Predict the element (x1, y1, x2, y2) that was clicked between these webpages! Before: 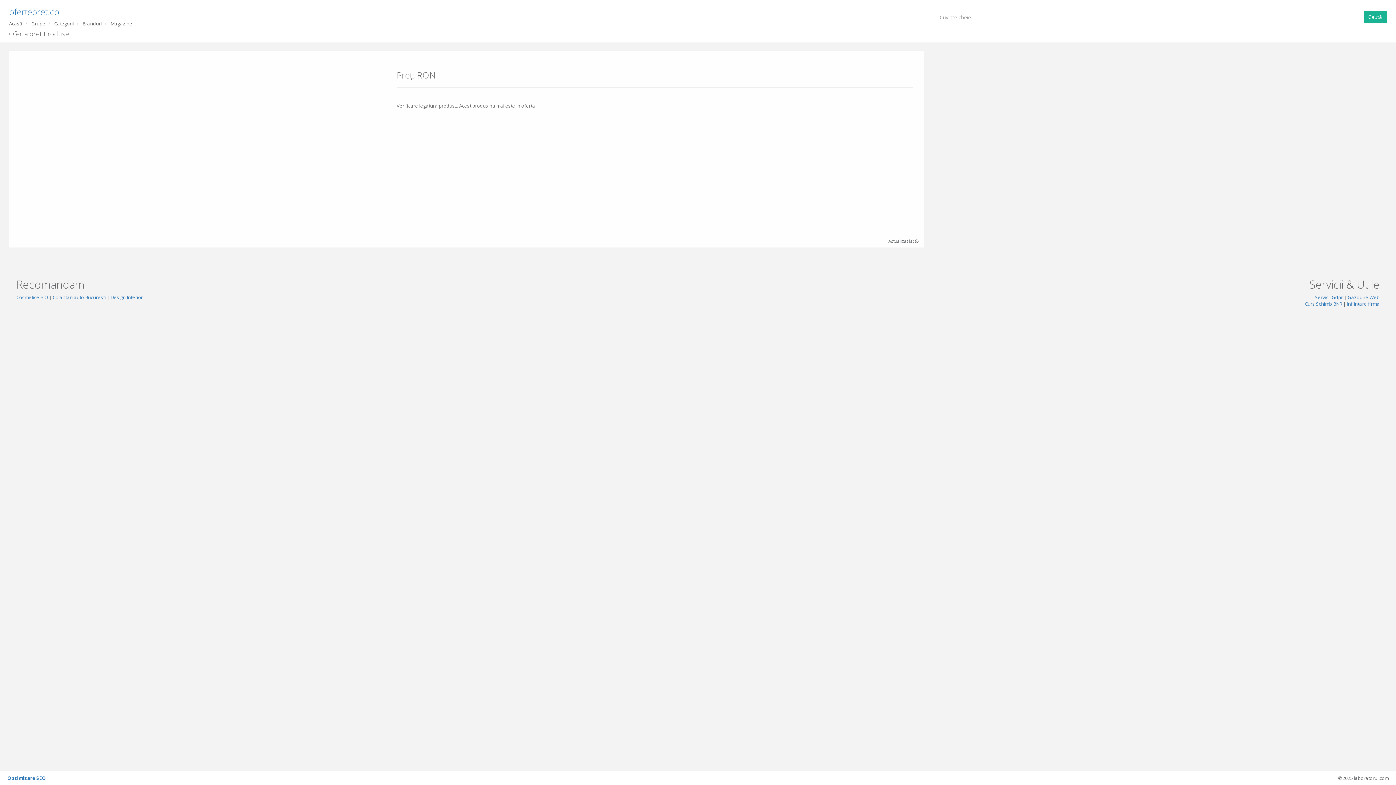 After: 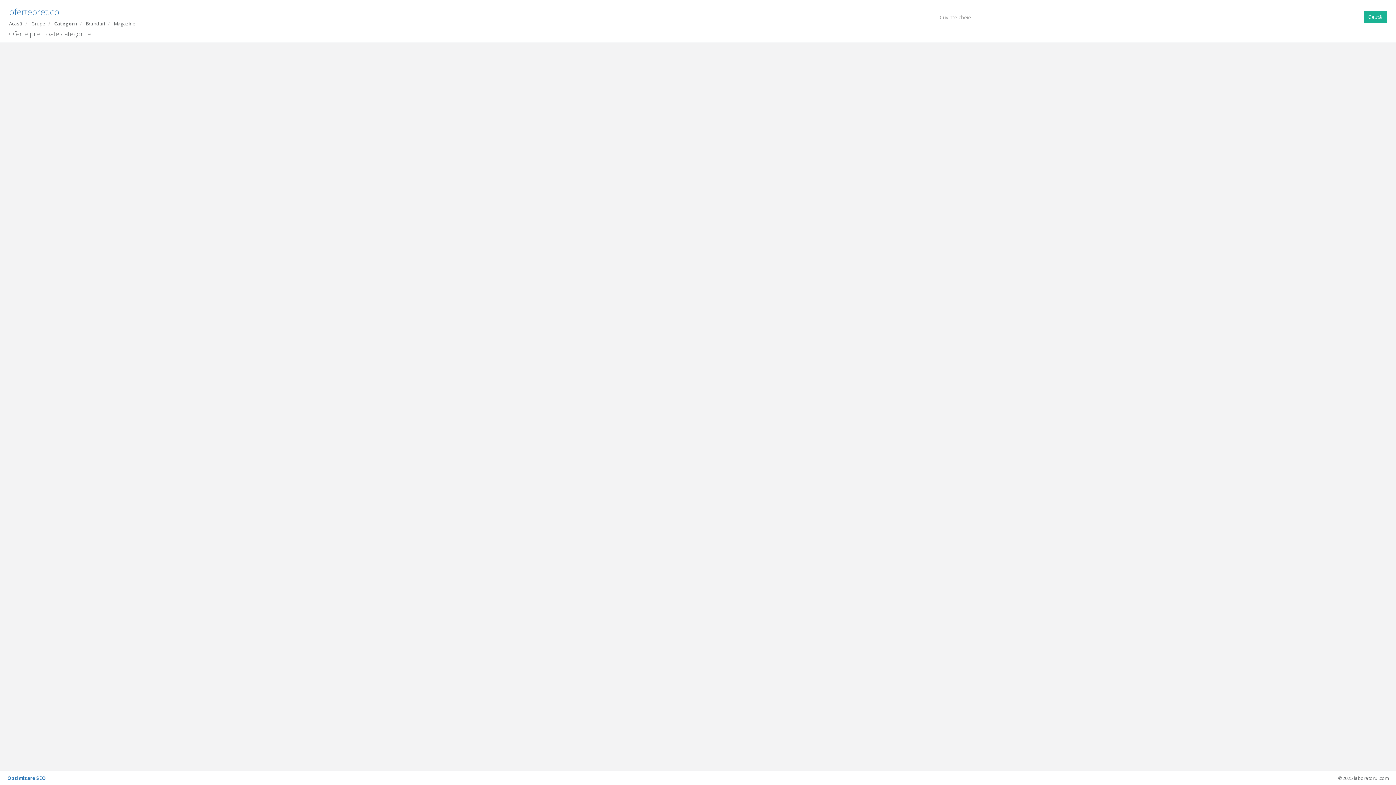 Action: label: Categorii bbox: (54, 20, 73, 26)